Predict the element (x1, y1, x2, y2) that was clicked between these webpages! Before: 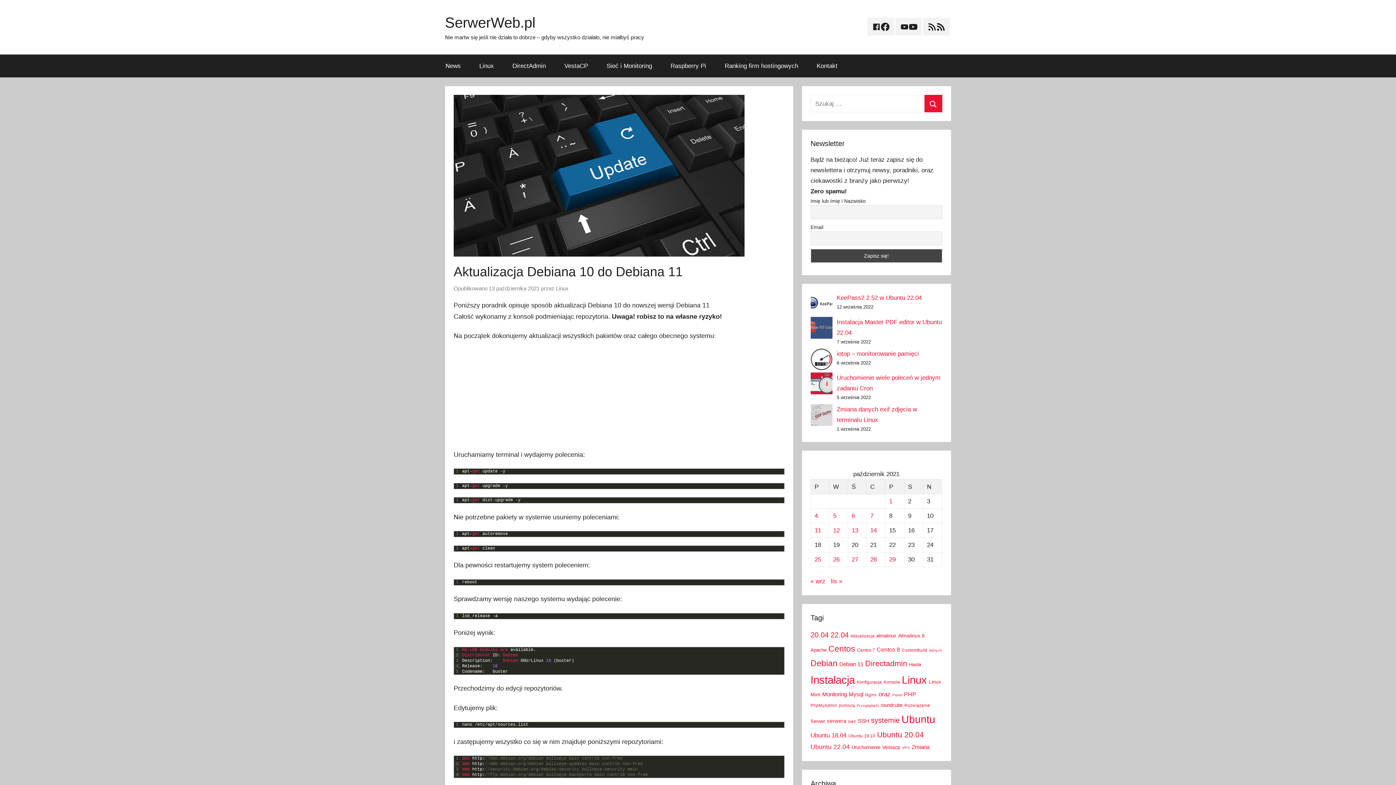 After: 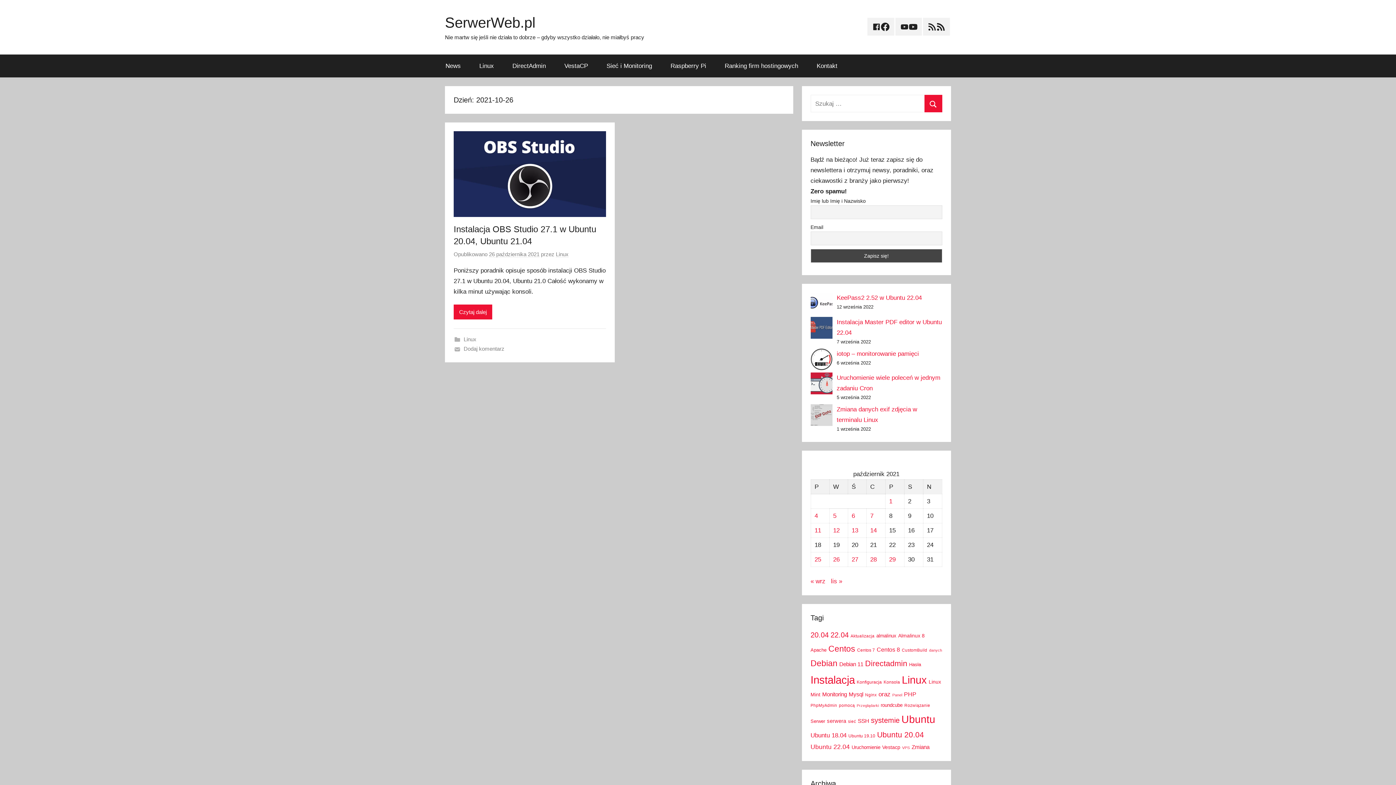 Action: label: Wpisy opublikowane dnia 2021-10-26 bbox: (833, 556, 839, 563)